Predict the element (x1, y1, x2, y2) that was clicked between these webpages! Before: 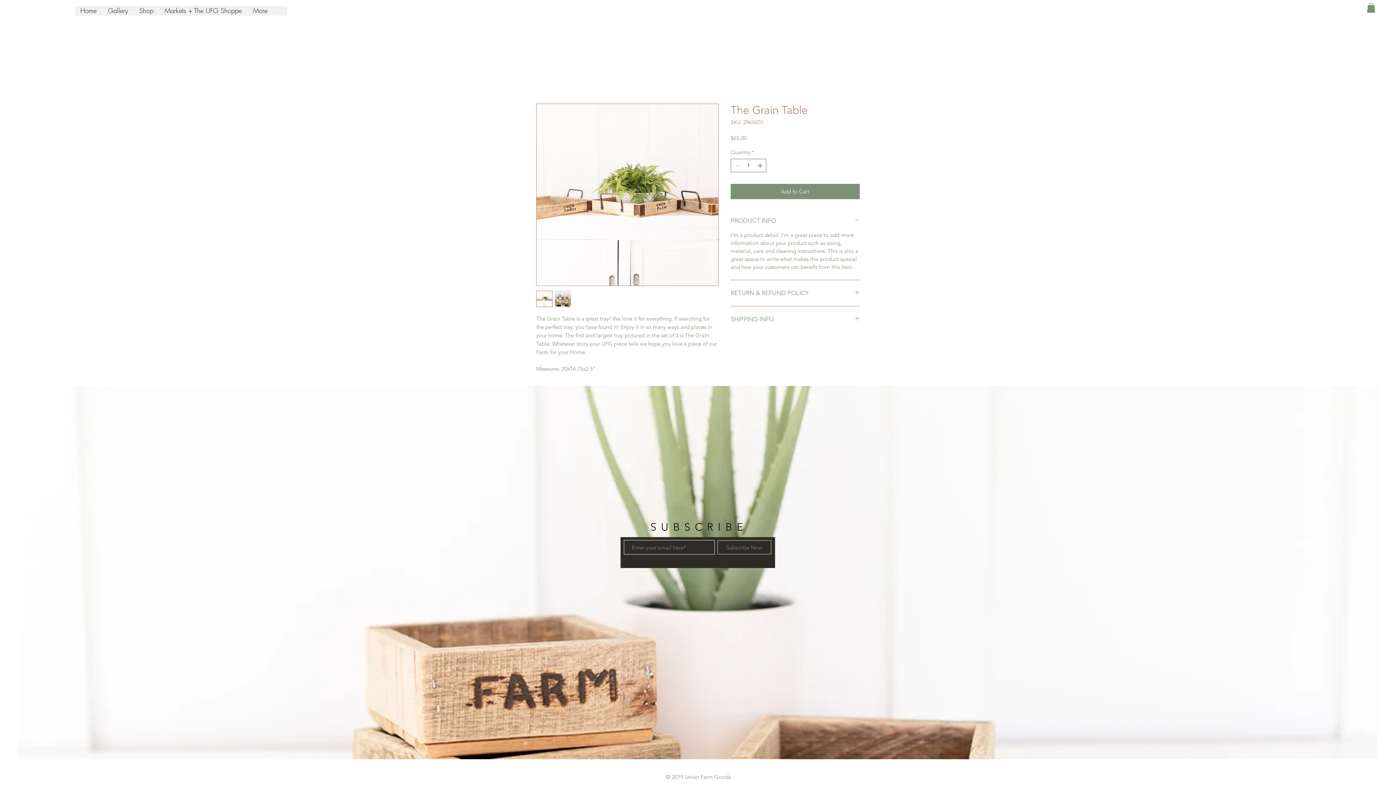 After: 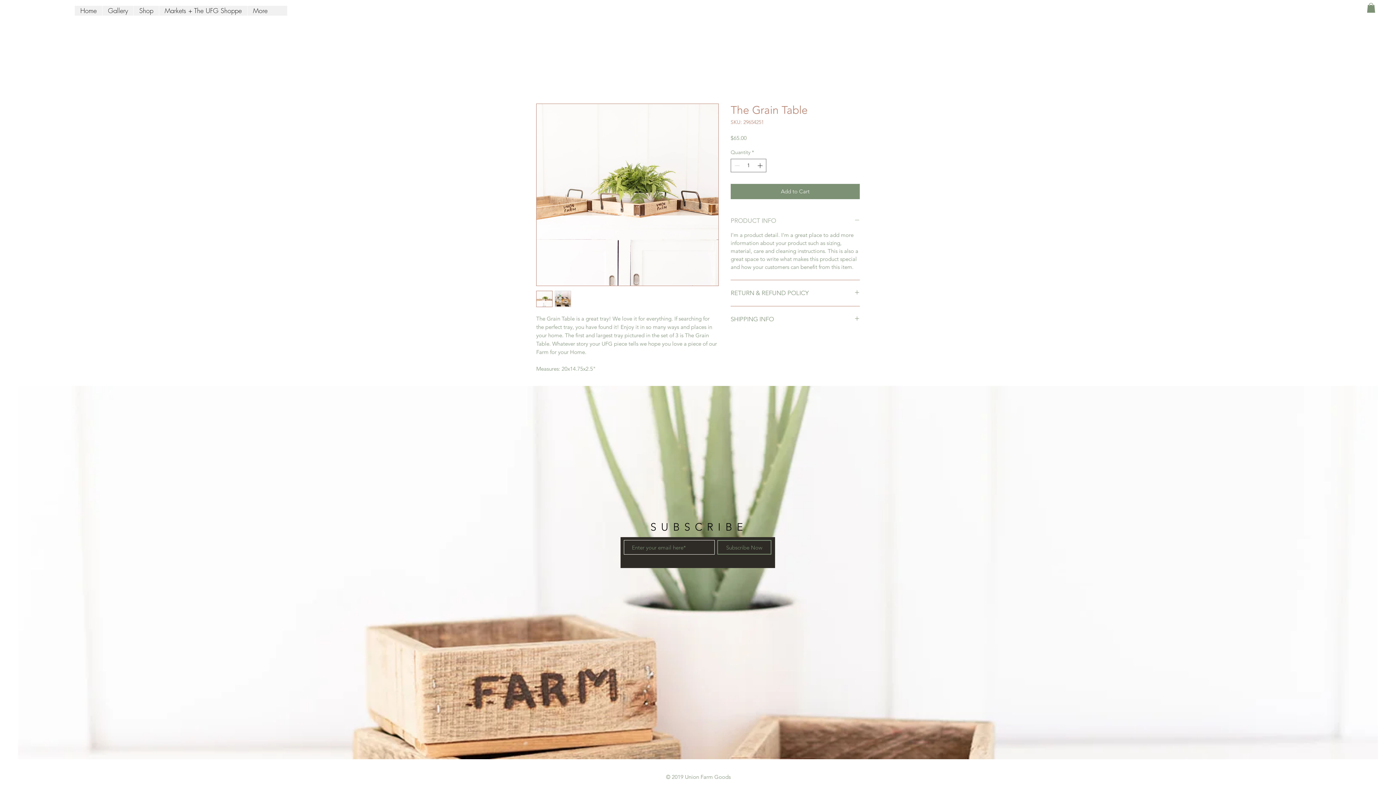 Action: label: PRODUCT INFO bbox: (730, 216, 860, 225)